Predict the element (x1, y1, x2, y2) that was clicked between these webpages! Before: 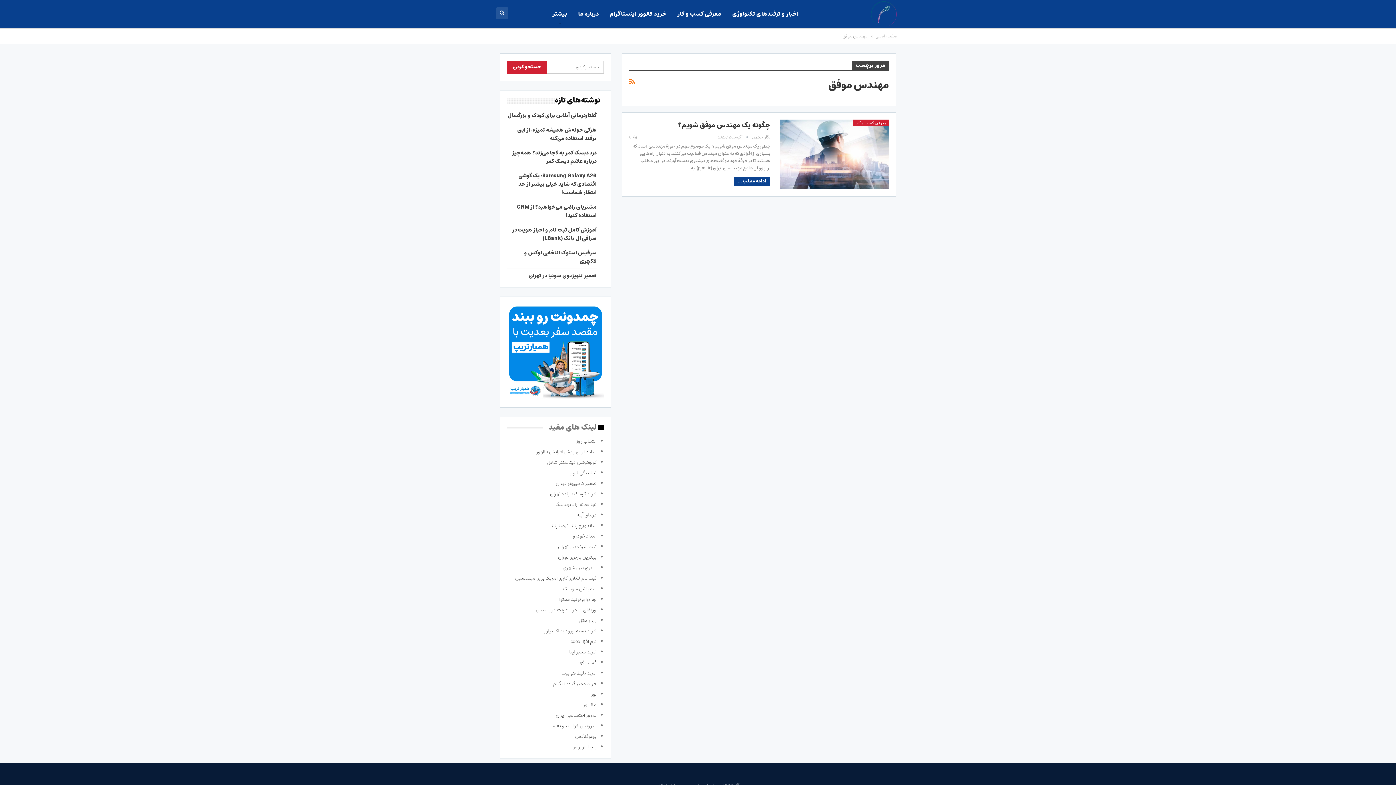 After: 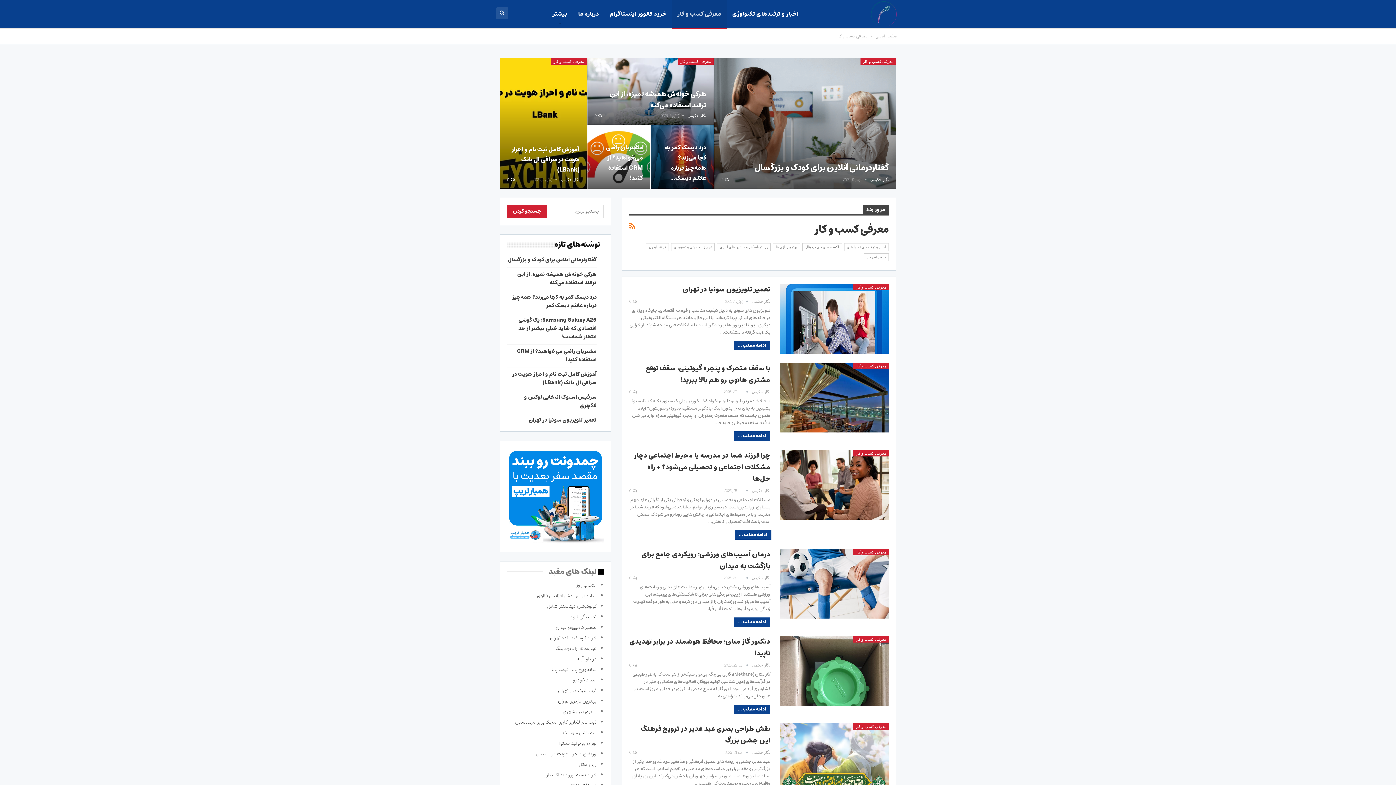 Action: bbox: (672, 0, 727, 28) label: معرفی کسب و کار